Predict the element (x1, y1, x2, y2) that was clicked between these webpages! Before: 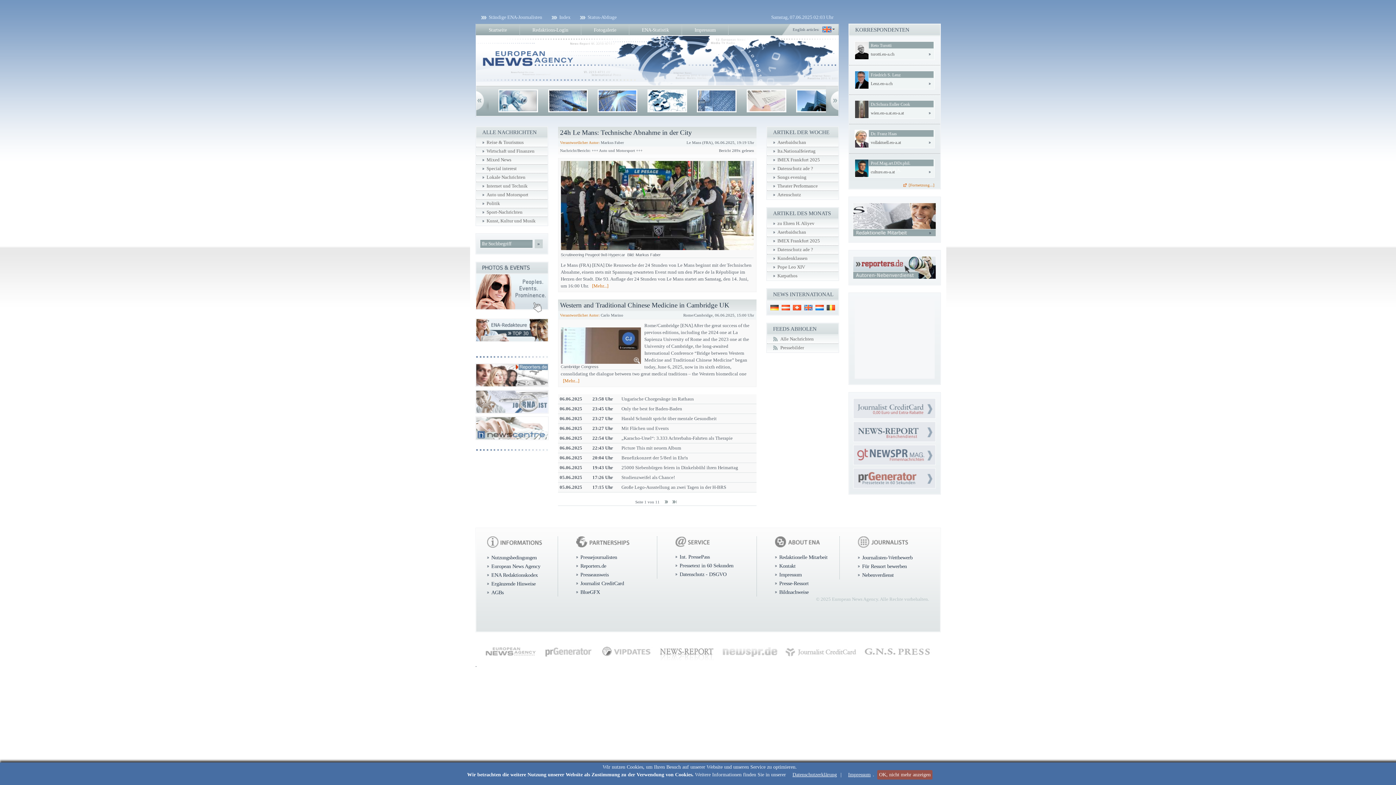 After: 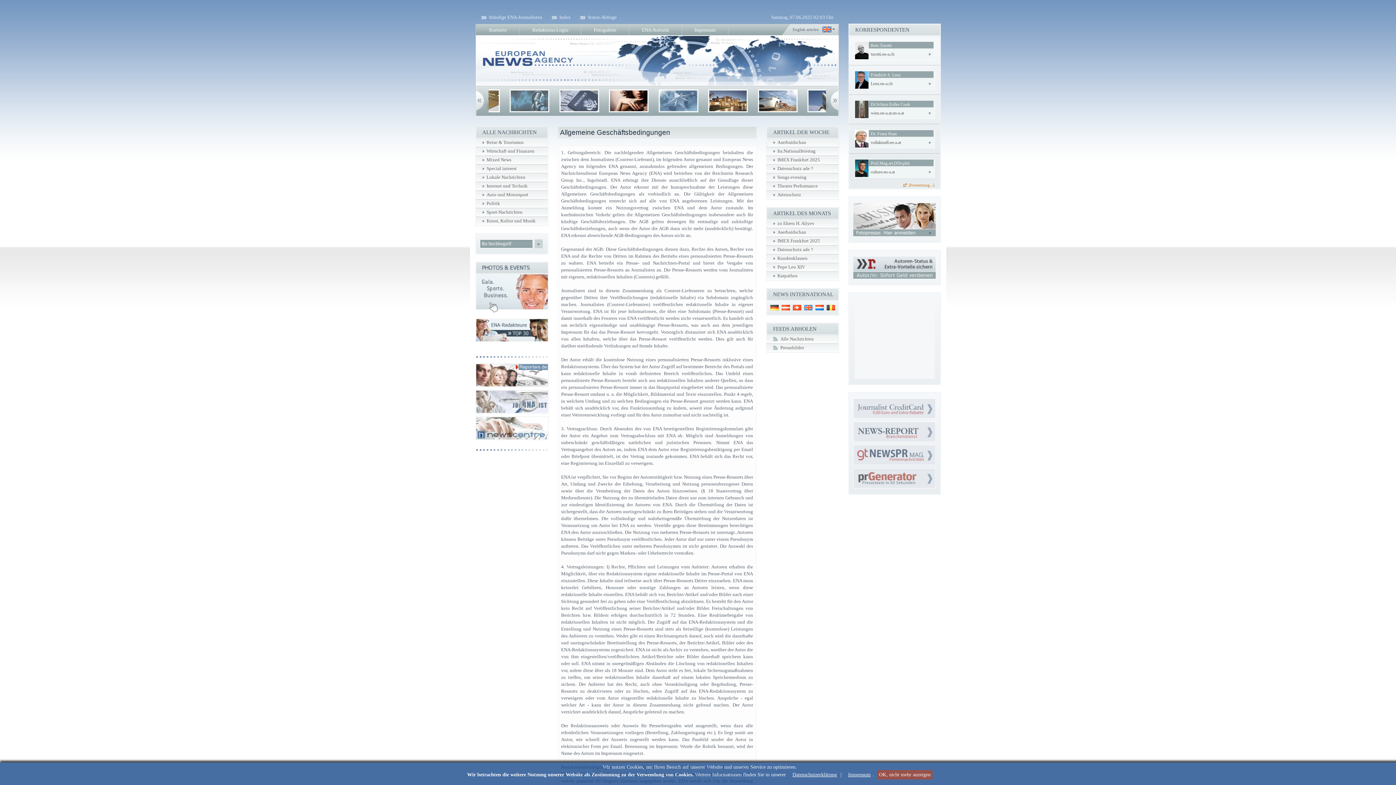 Action: label: AGBs bbox: (487, 589, 503, 595)